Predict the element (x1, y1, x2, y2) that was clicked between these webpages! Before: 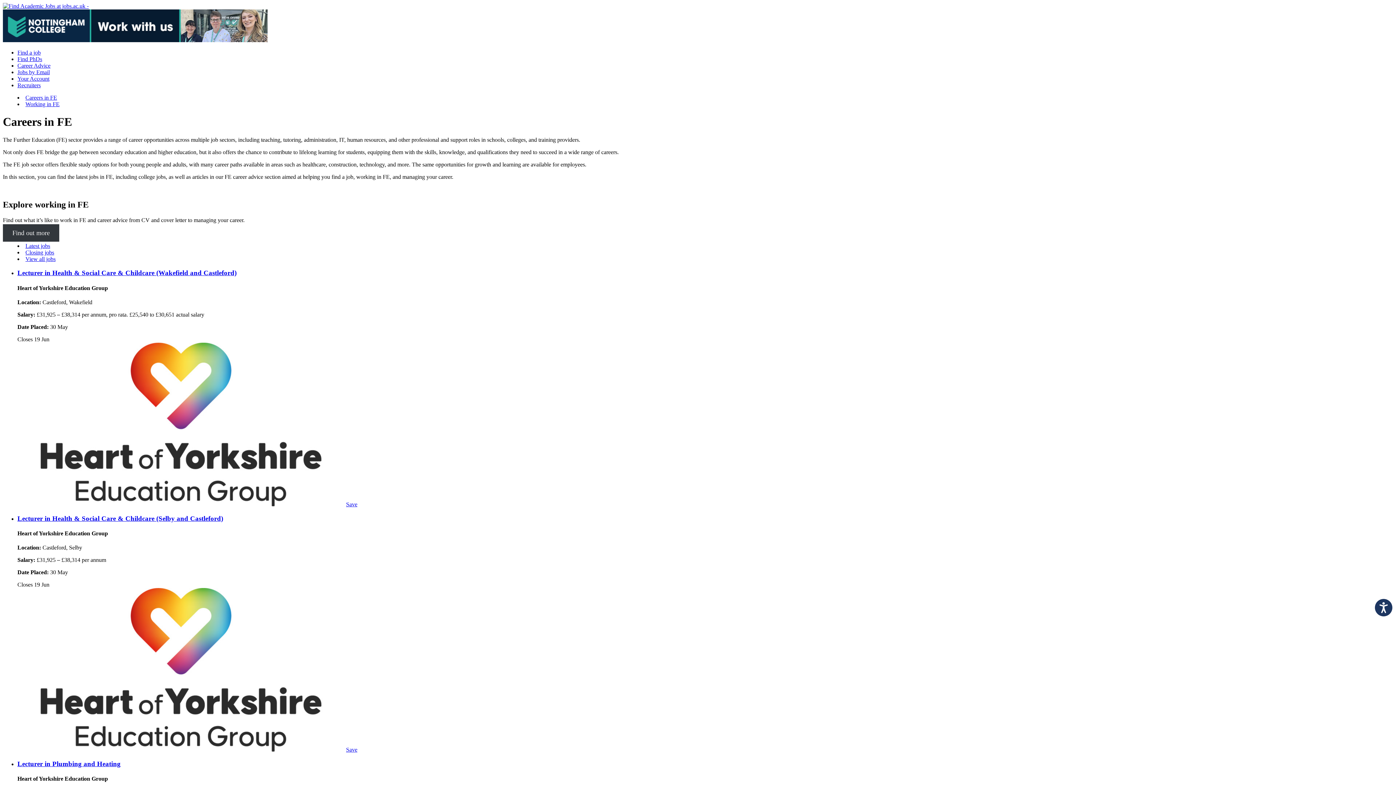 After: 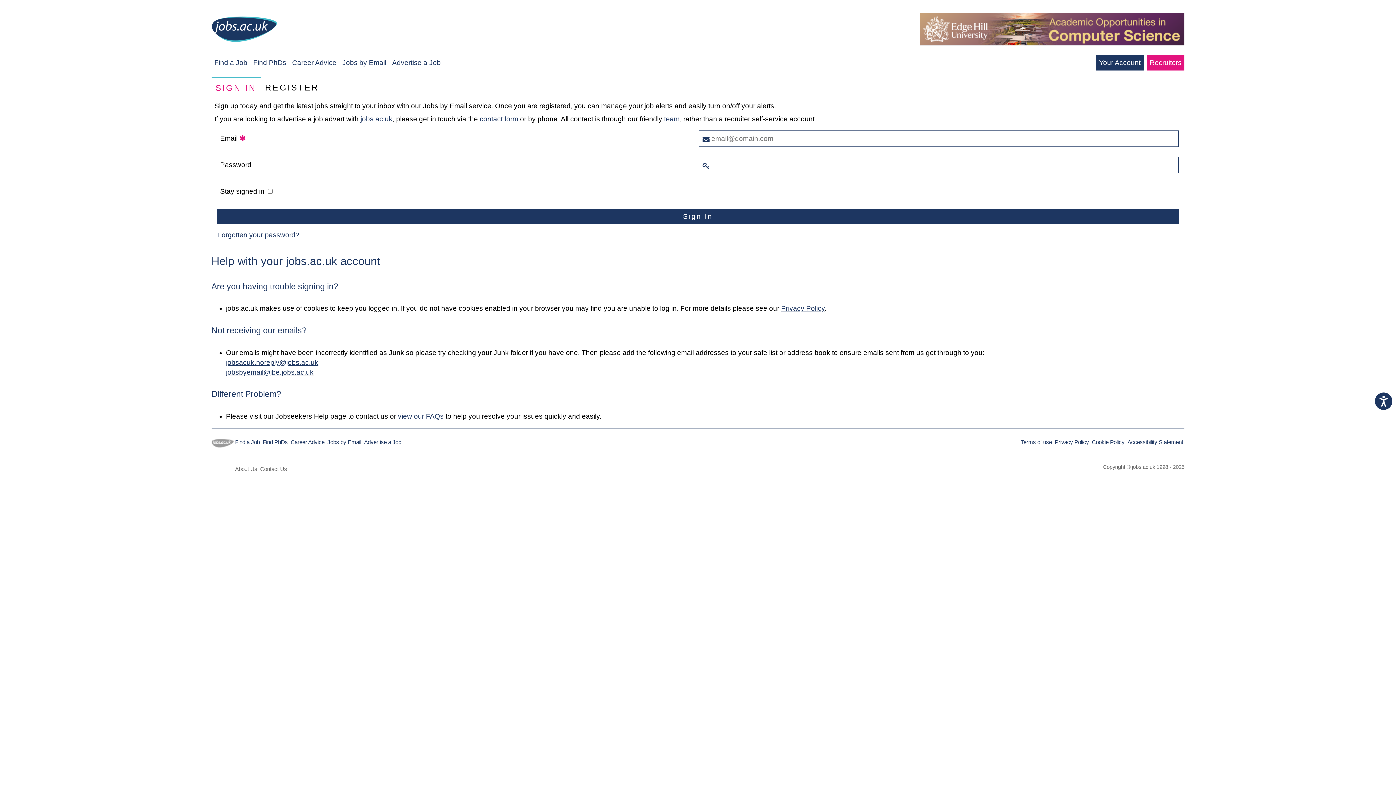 Action: label: Your Account bbox: (17, 75, 49, 81)